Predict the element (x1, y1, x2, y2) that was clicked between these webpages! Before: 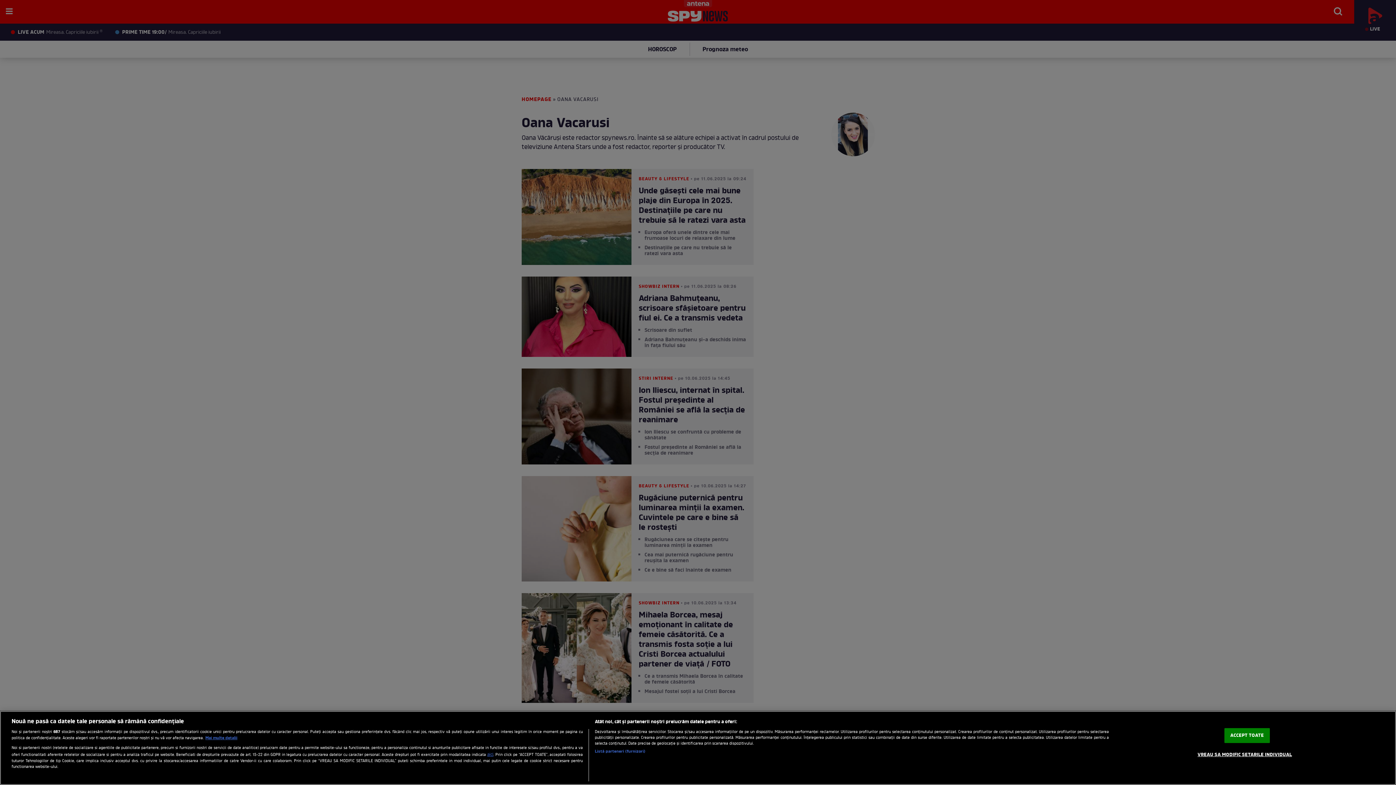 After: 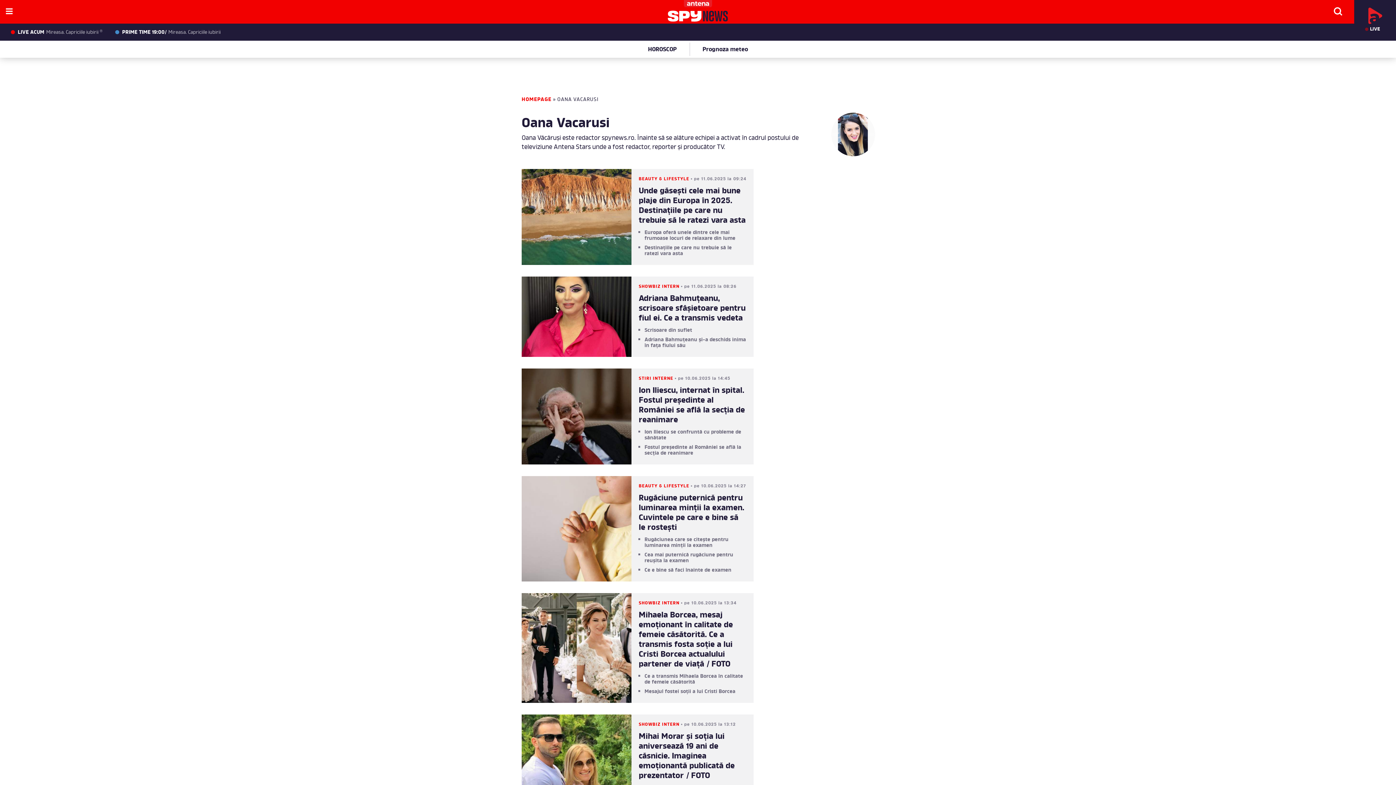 Action: bbox: (1224, 728, 1270, 743) label: ACCEPT TOATE